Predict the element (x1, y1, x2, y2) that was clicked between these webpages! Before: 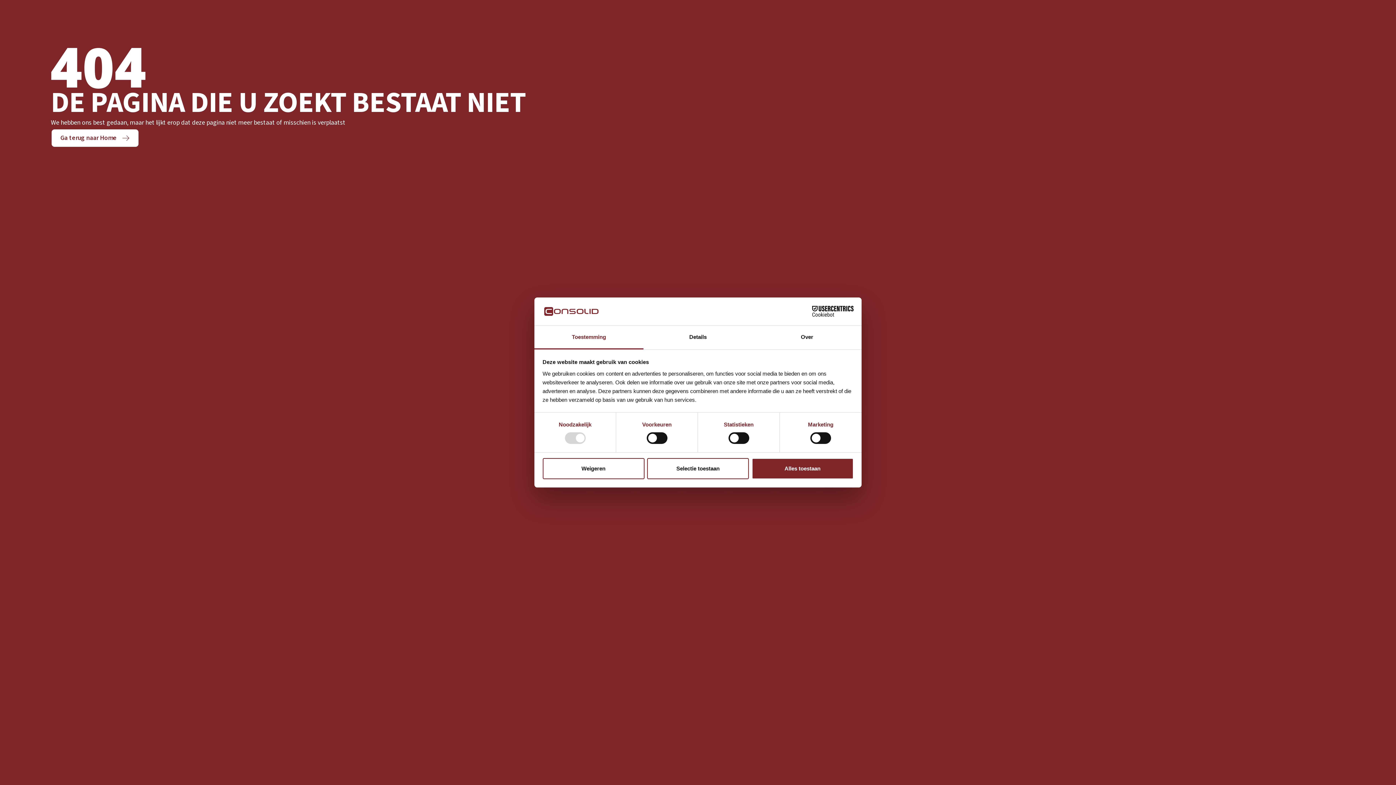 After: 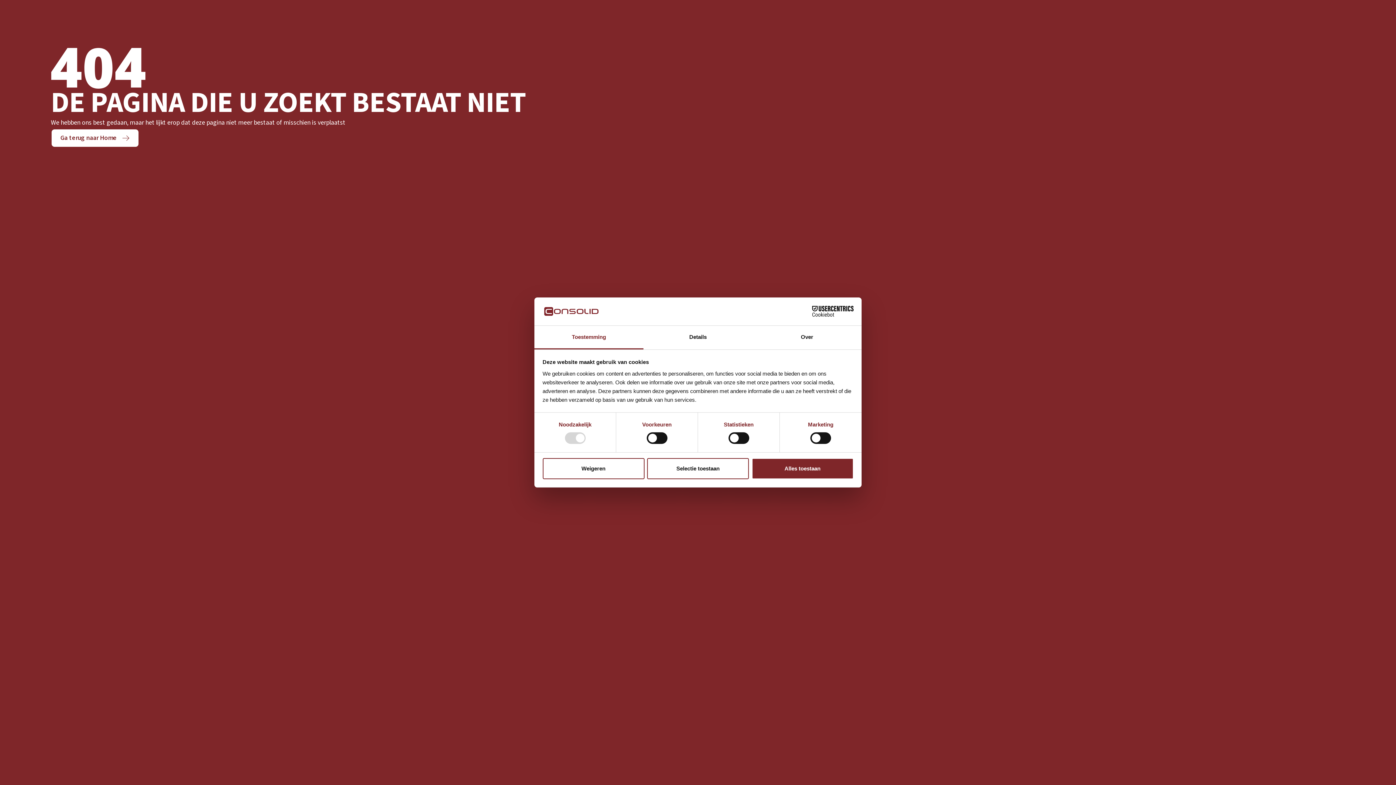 Action: bbox: (790, 306, 853, 317) label: Cookiebot - opens in a new window